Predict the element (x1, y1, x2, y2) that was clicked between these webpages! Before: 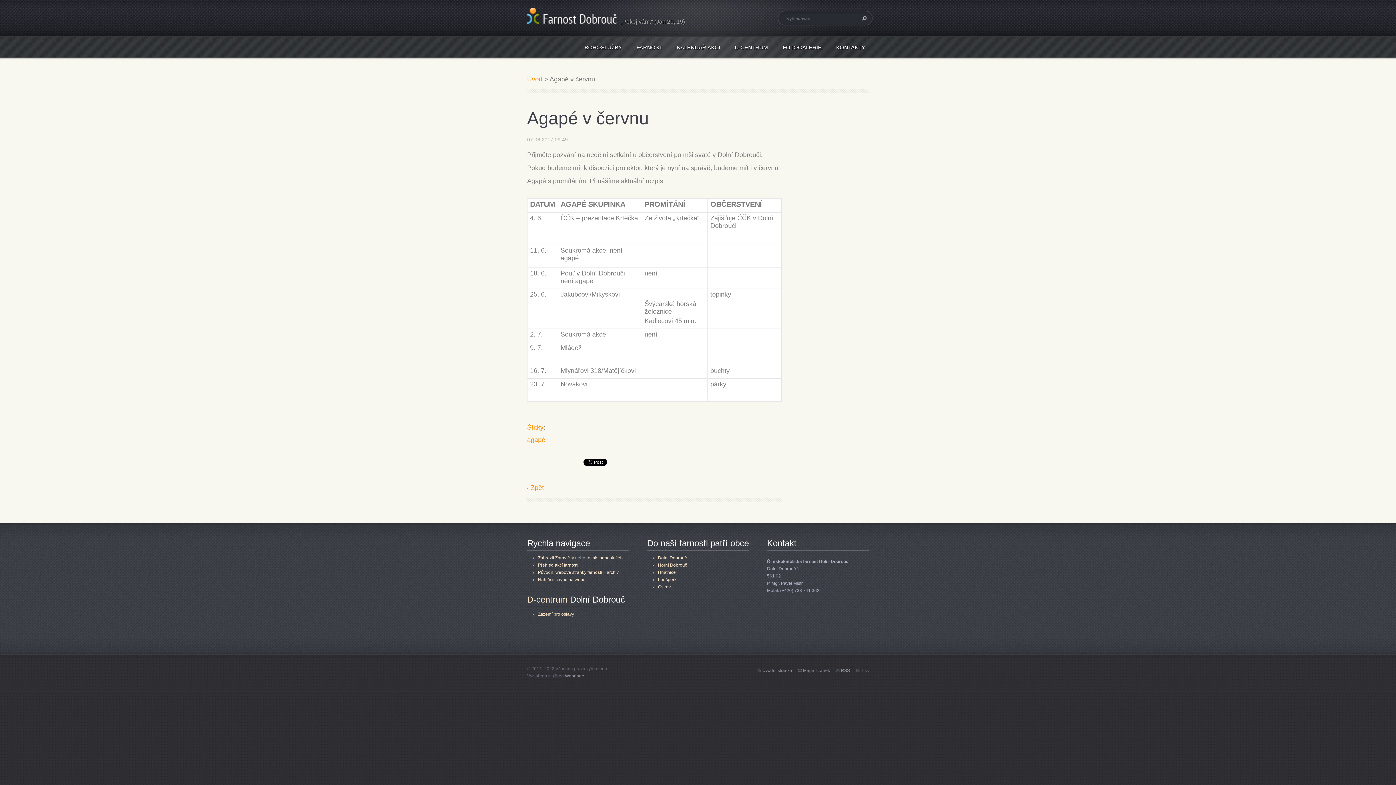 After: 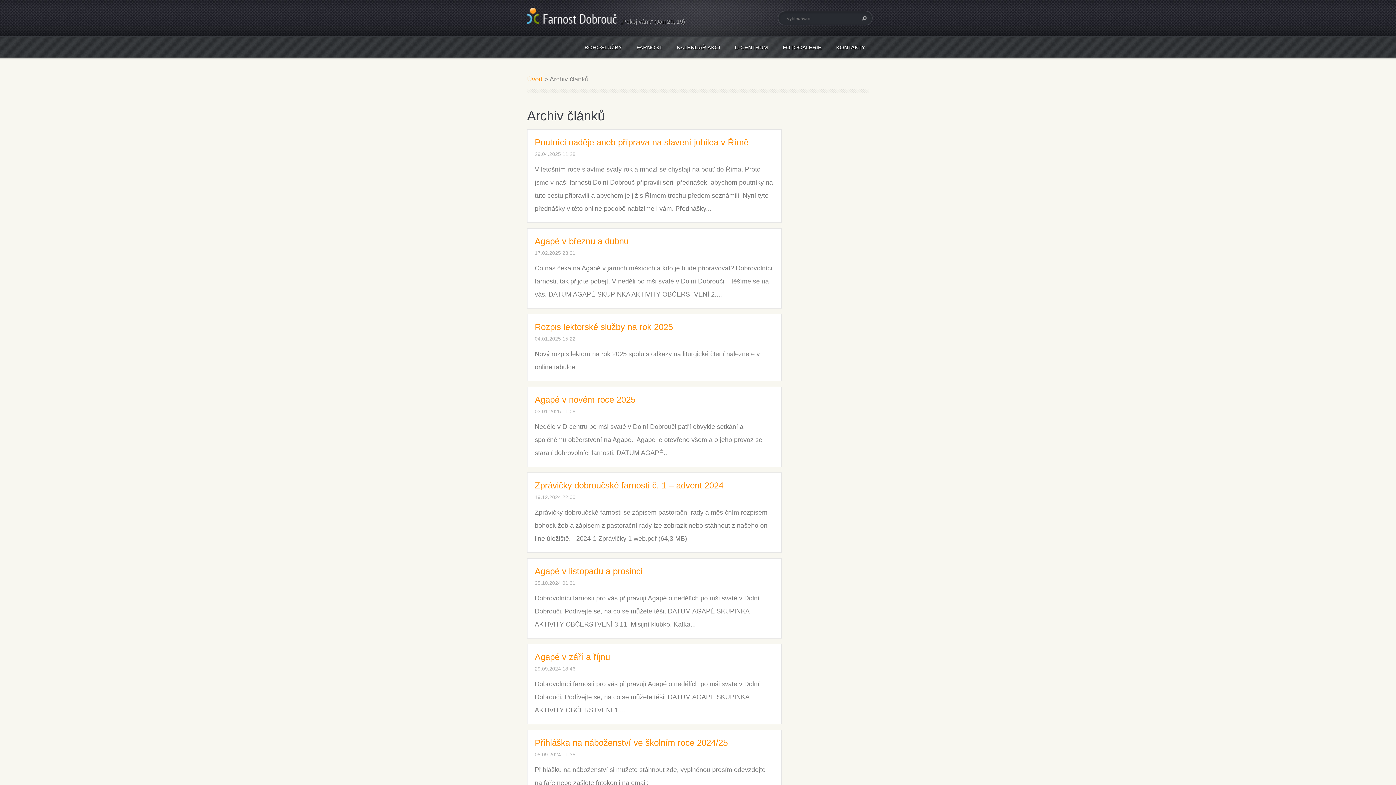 Action: label: Zpět bbox: (527, 484, 544, 491)